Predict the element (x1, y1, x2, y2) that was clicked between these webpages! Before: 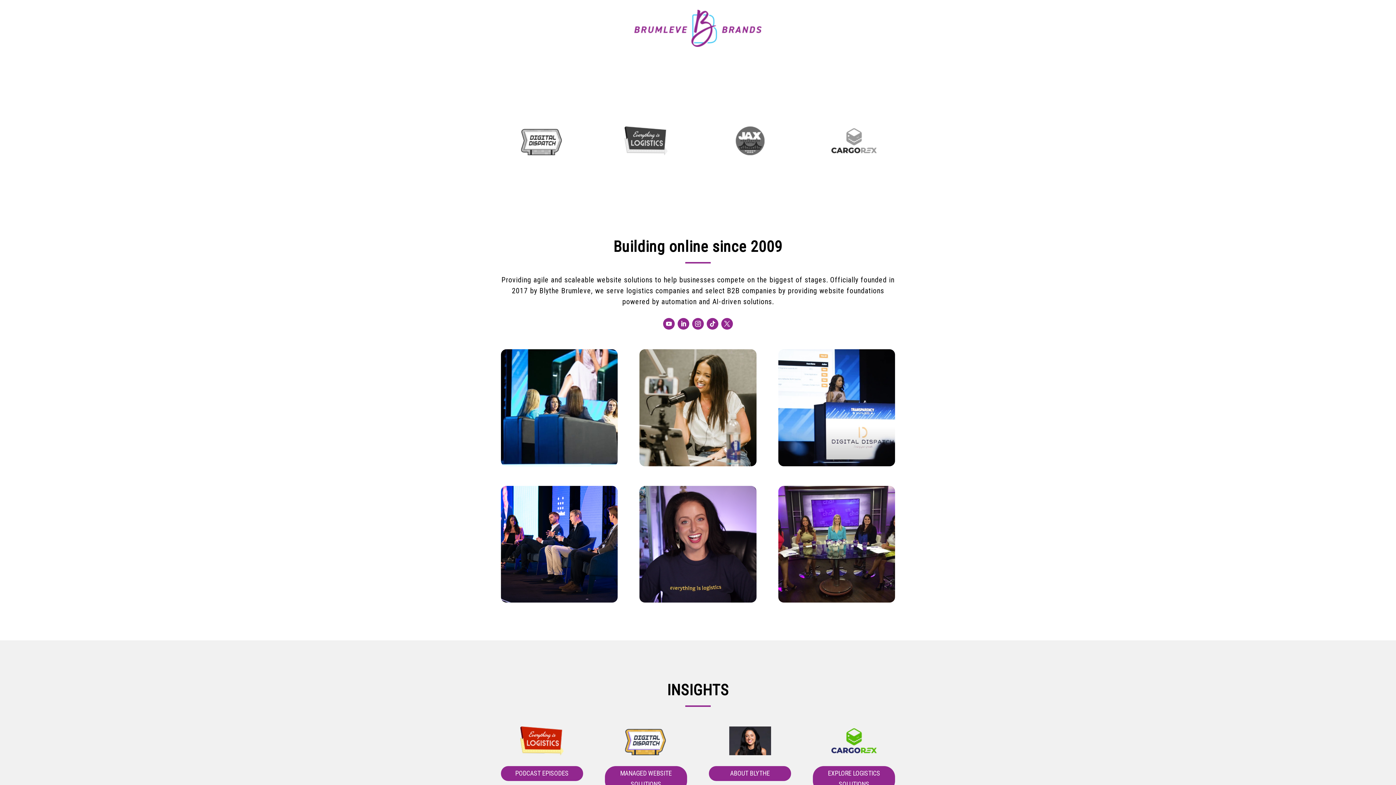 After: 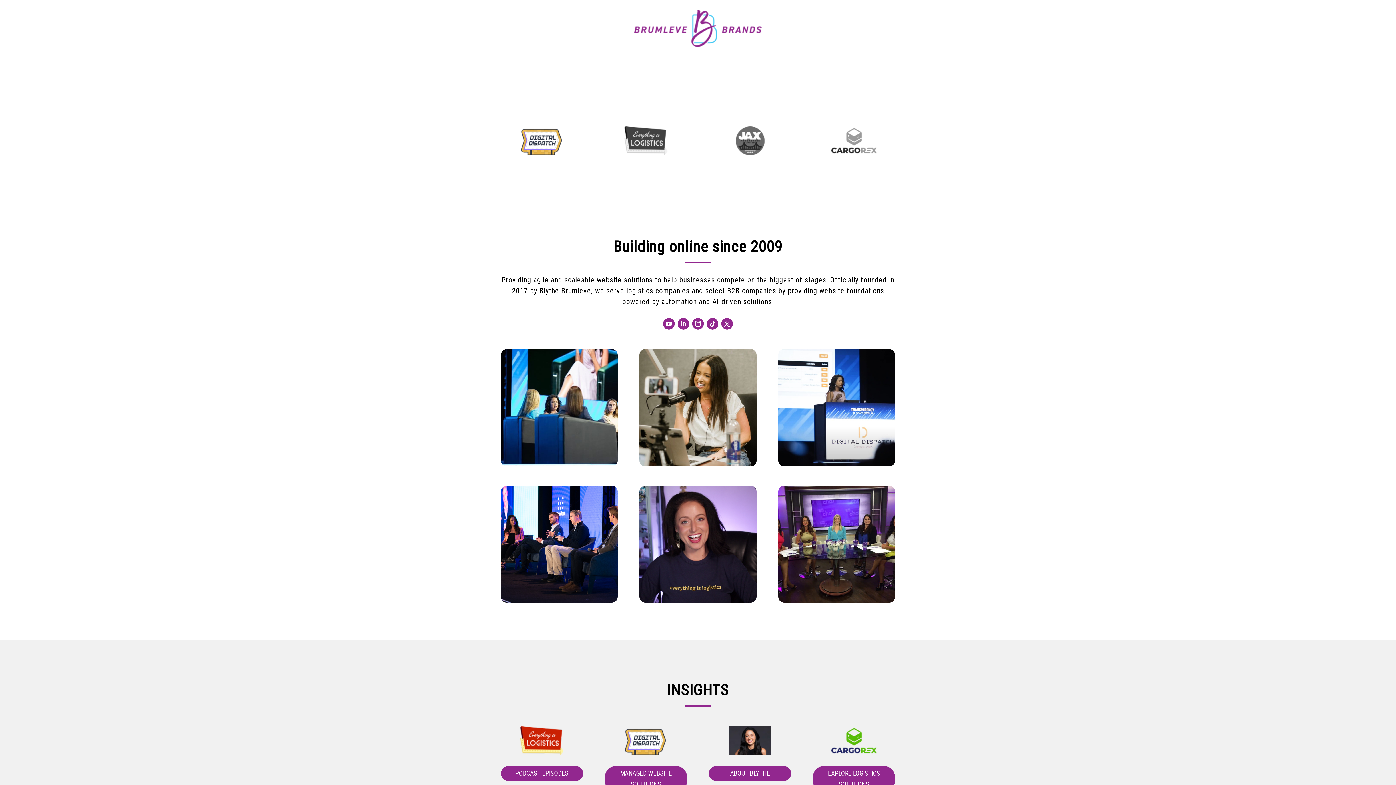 Action: bbox: (519, 150, 564, 156)